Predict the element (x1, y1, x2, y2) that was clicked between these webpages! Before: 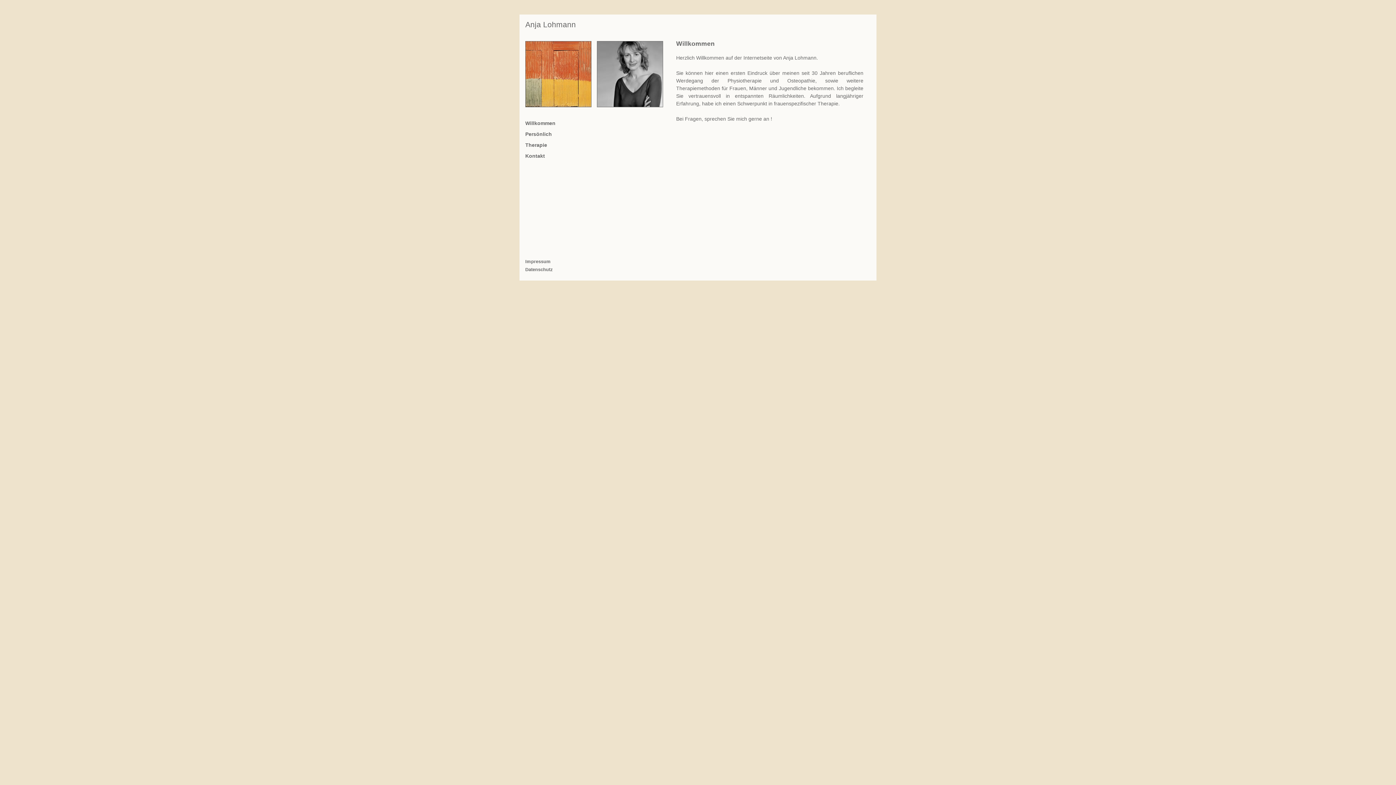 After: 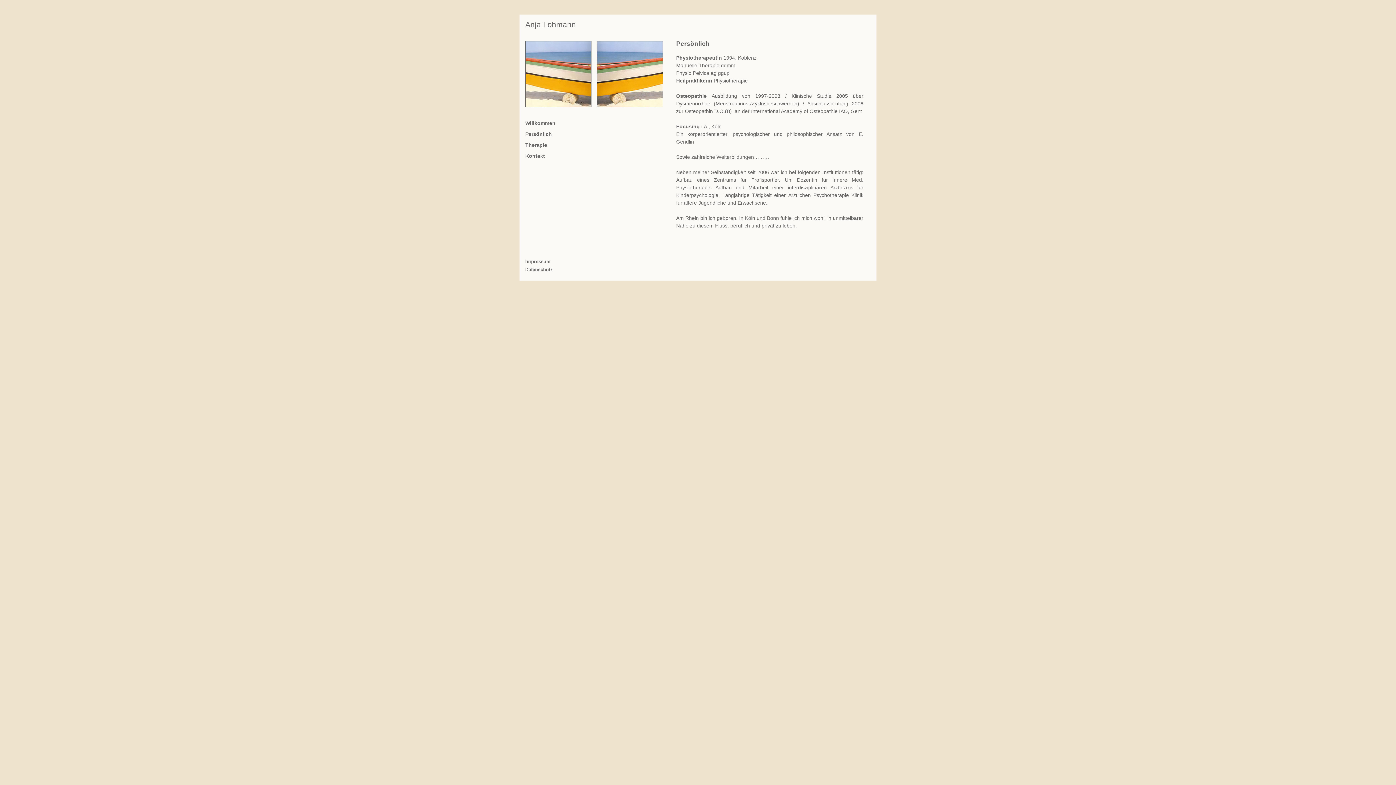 Action: label: Persönlich bbox: (525, 129, 668, 139)